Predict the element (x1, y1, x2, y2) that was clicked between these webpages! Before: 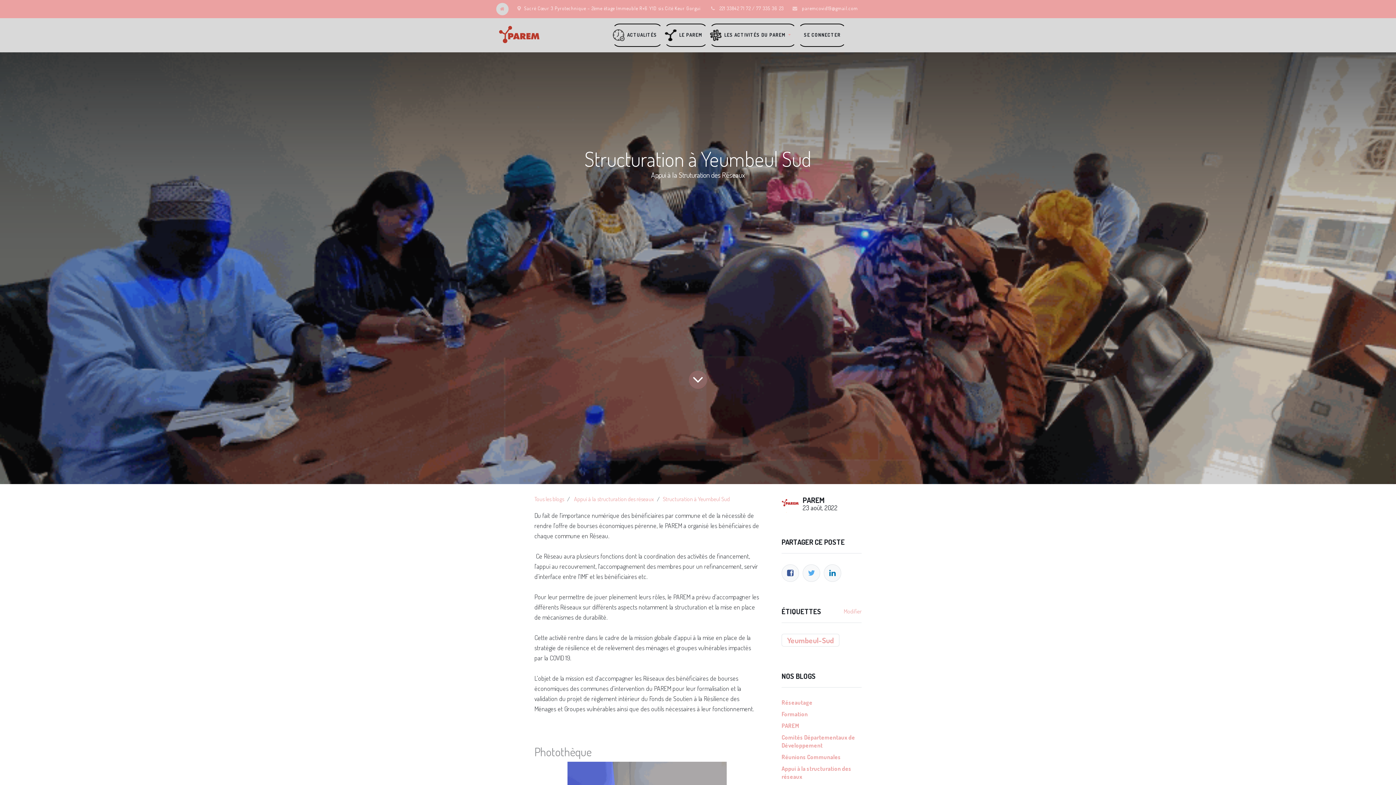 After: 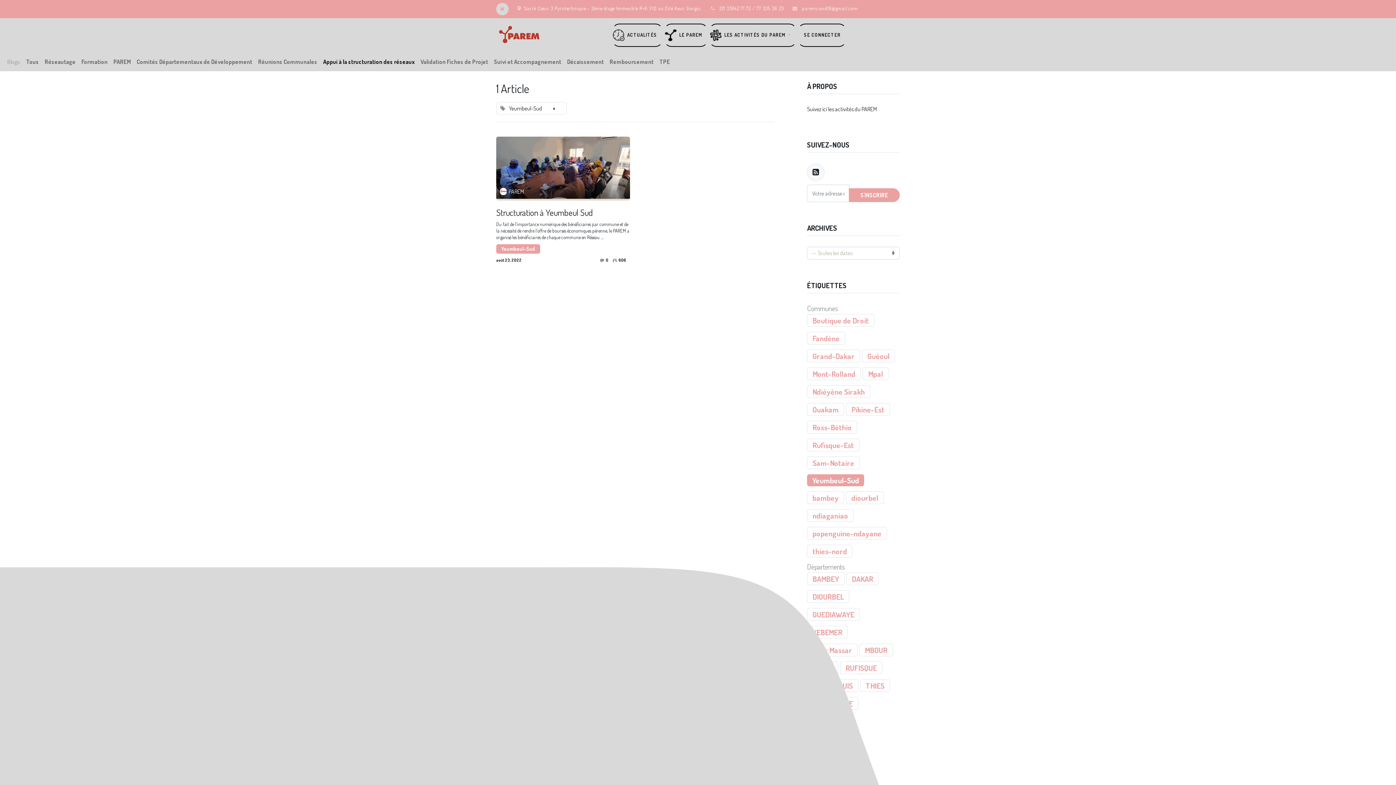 Action: bbox: (781, 634, 839, 646) label: Yeumbeul-Sud